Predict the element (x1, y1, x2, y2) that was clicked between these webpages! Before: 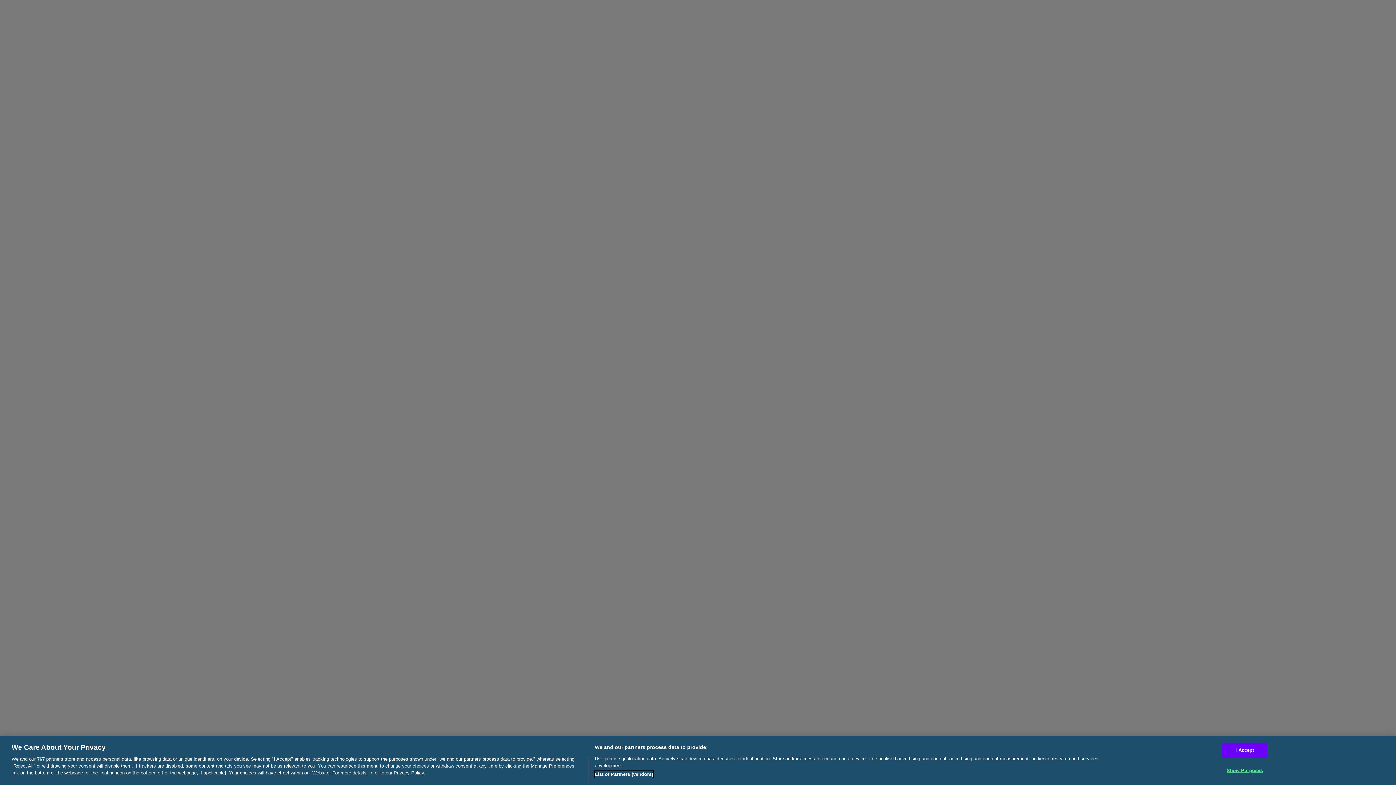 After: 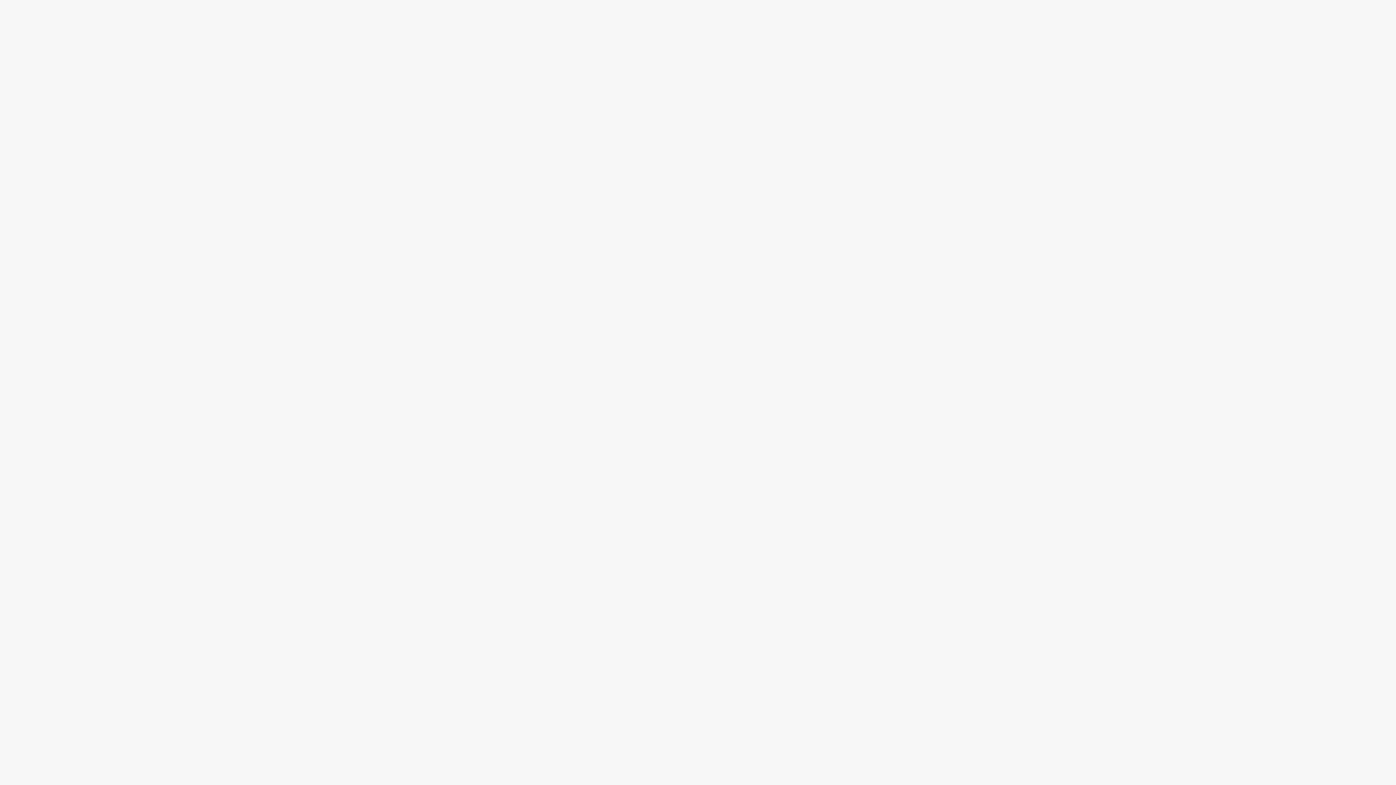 Action: label: I Accept bbox: (1222, 742, 1267, 757)